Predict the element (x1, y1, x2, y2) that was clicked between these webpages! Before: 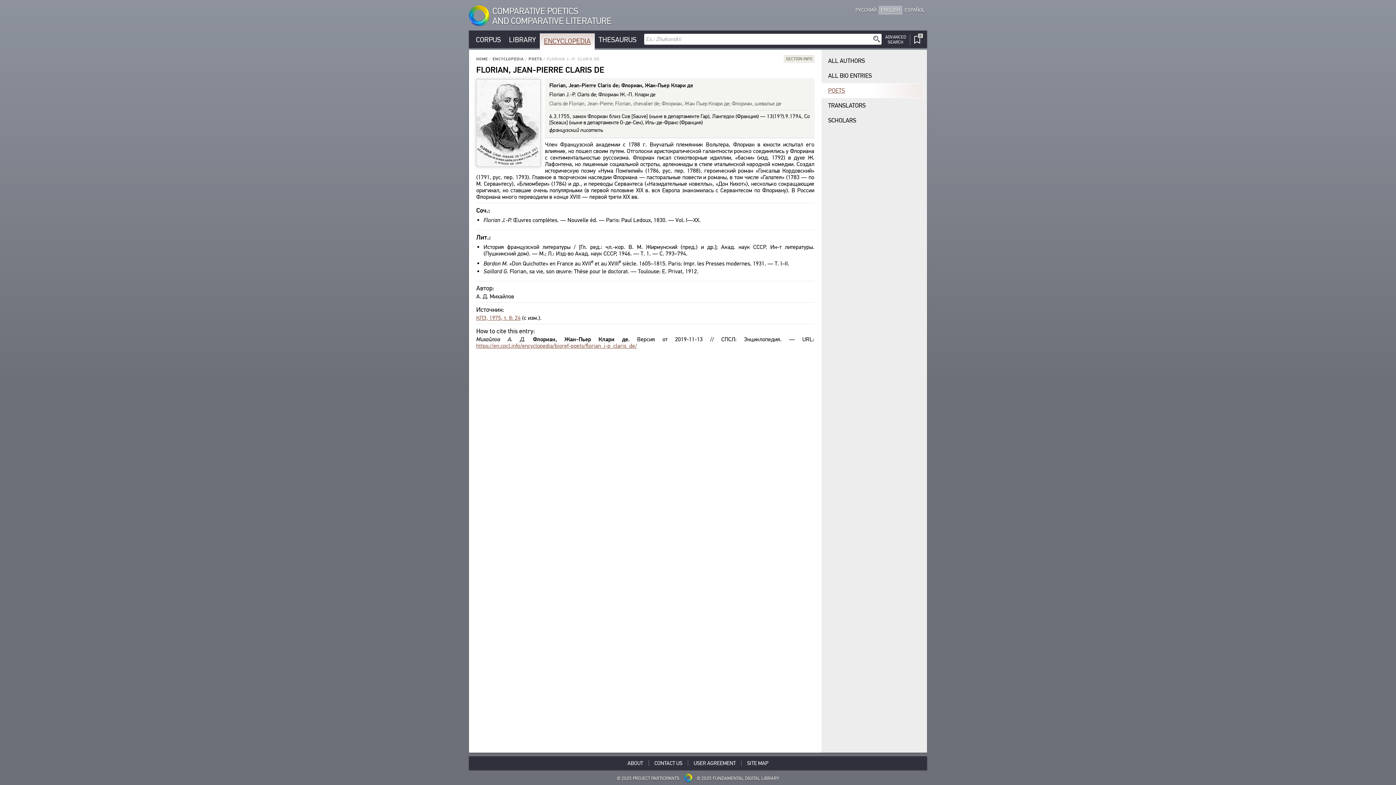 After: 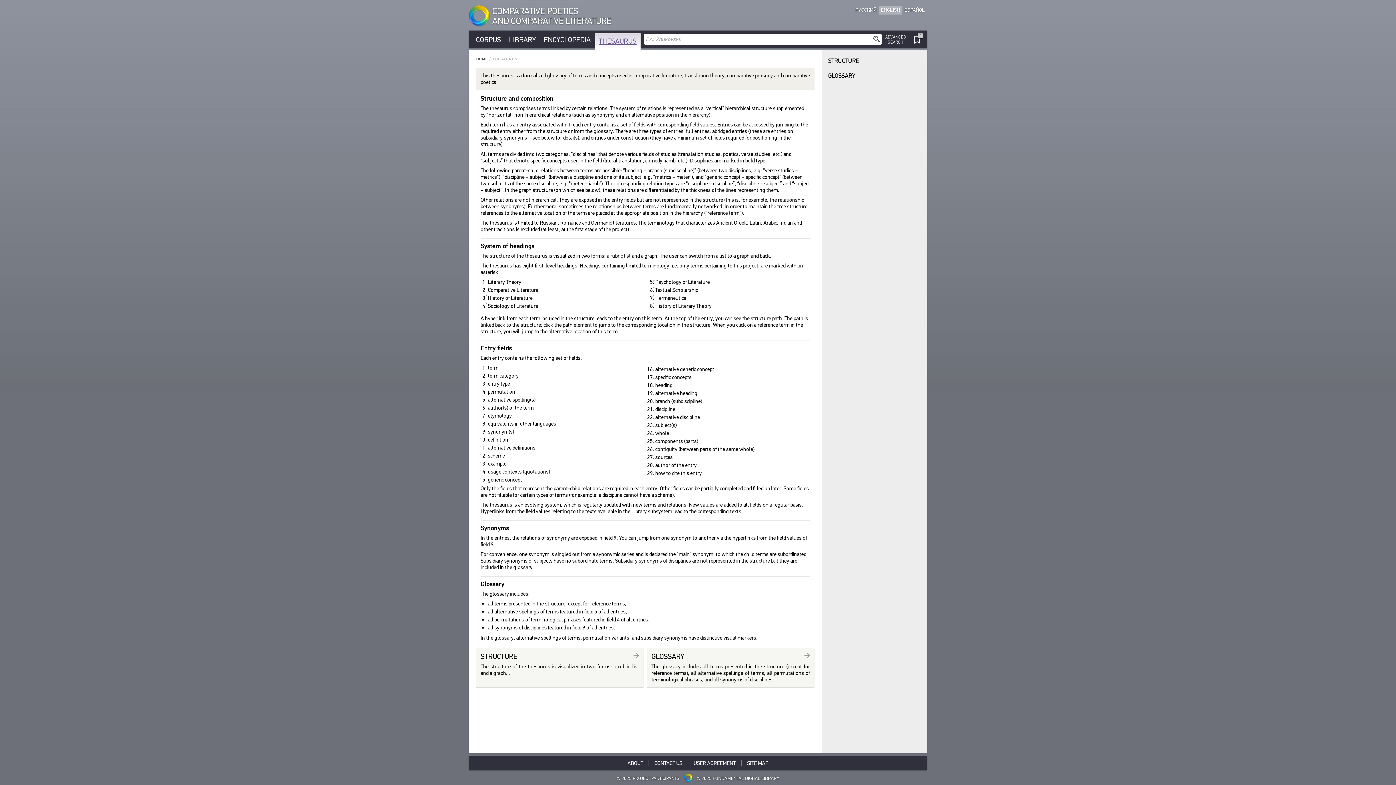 Action: label: THESAURUS bbox: (596, 34, 639, 45)